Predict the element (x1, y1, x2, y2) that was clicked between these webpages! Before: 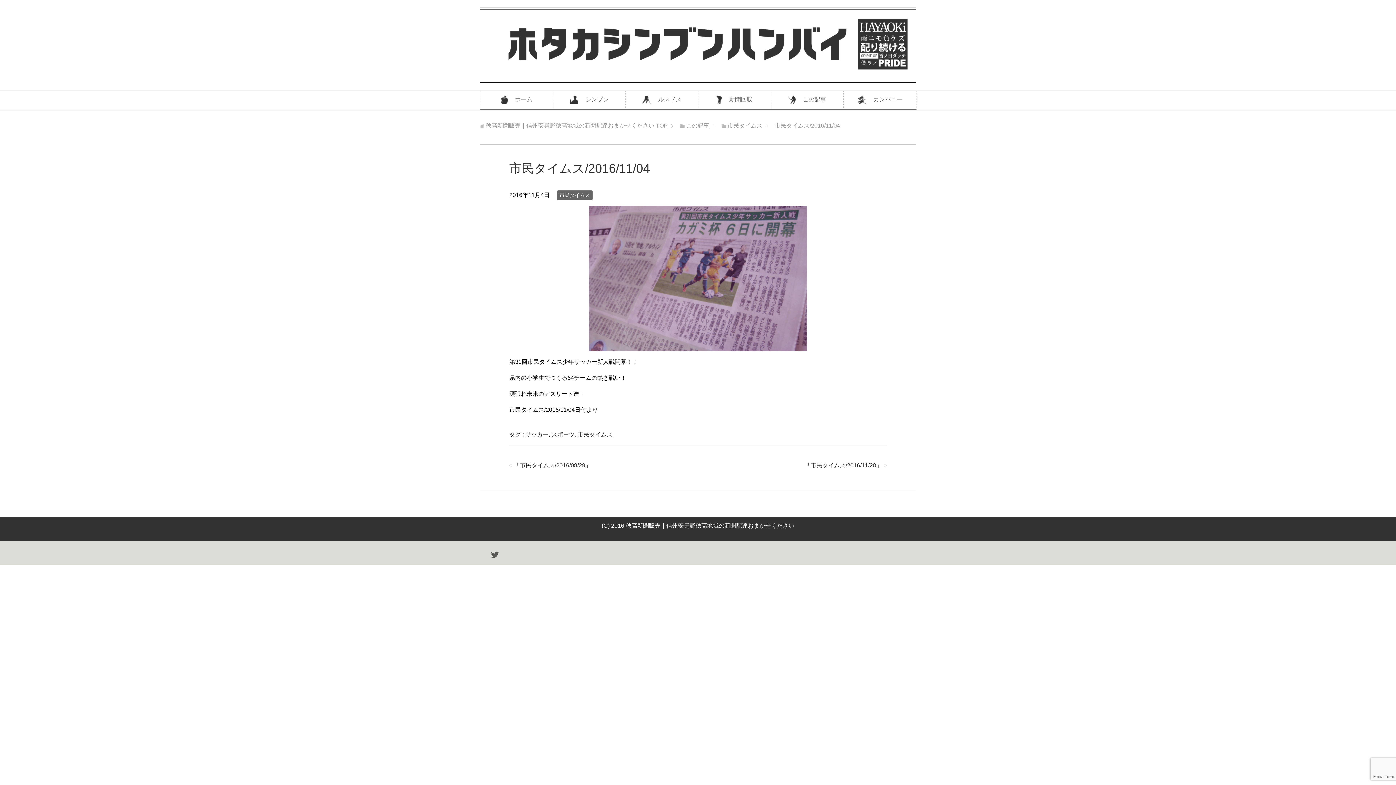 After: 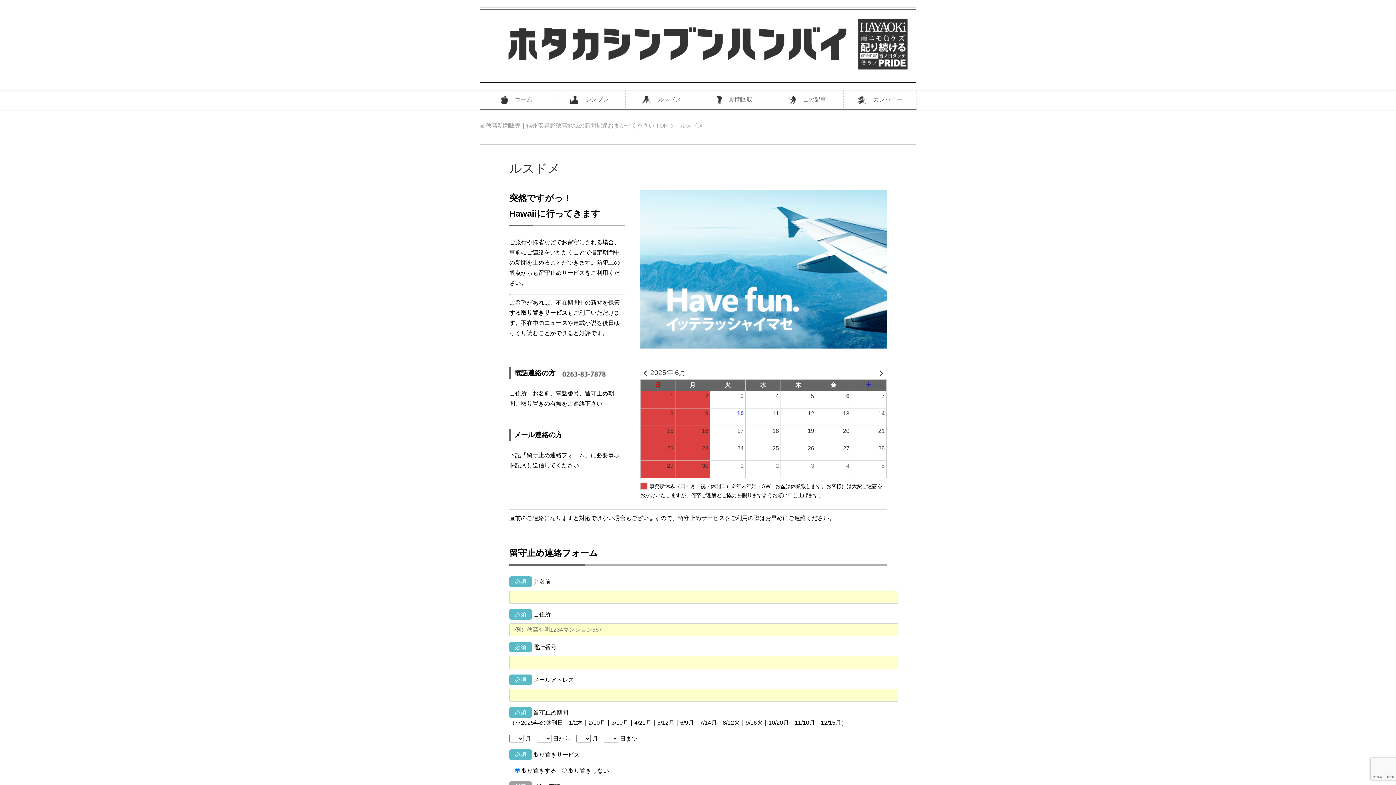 Action: label: ルスドメ bbox: (625, 90, 698, 108)